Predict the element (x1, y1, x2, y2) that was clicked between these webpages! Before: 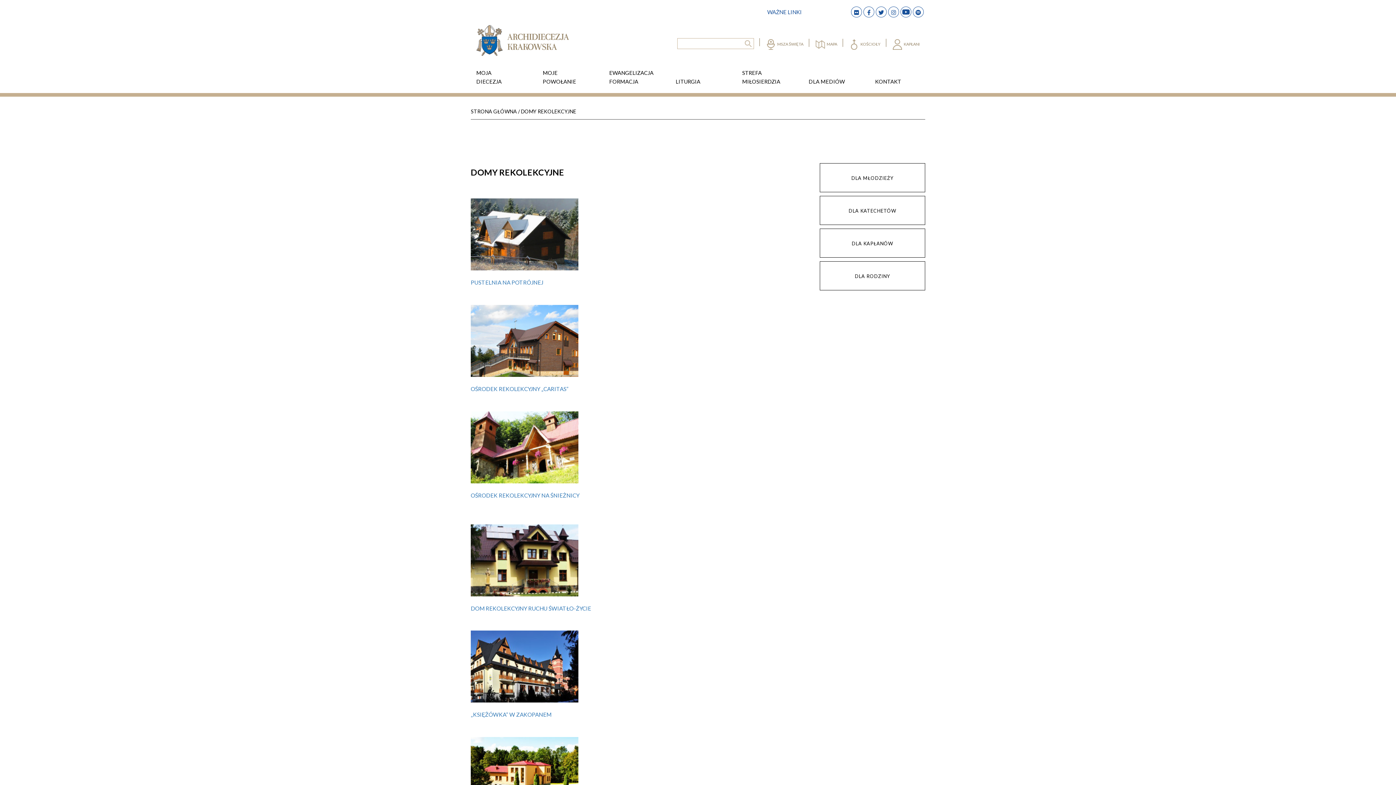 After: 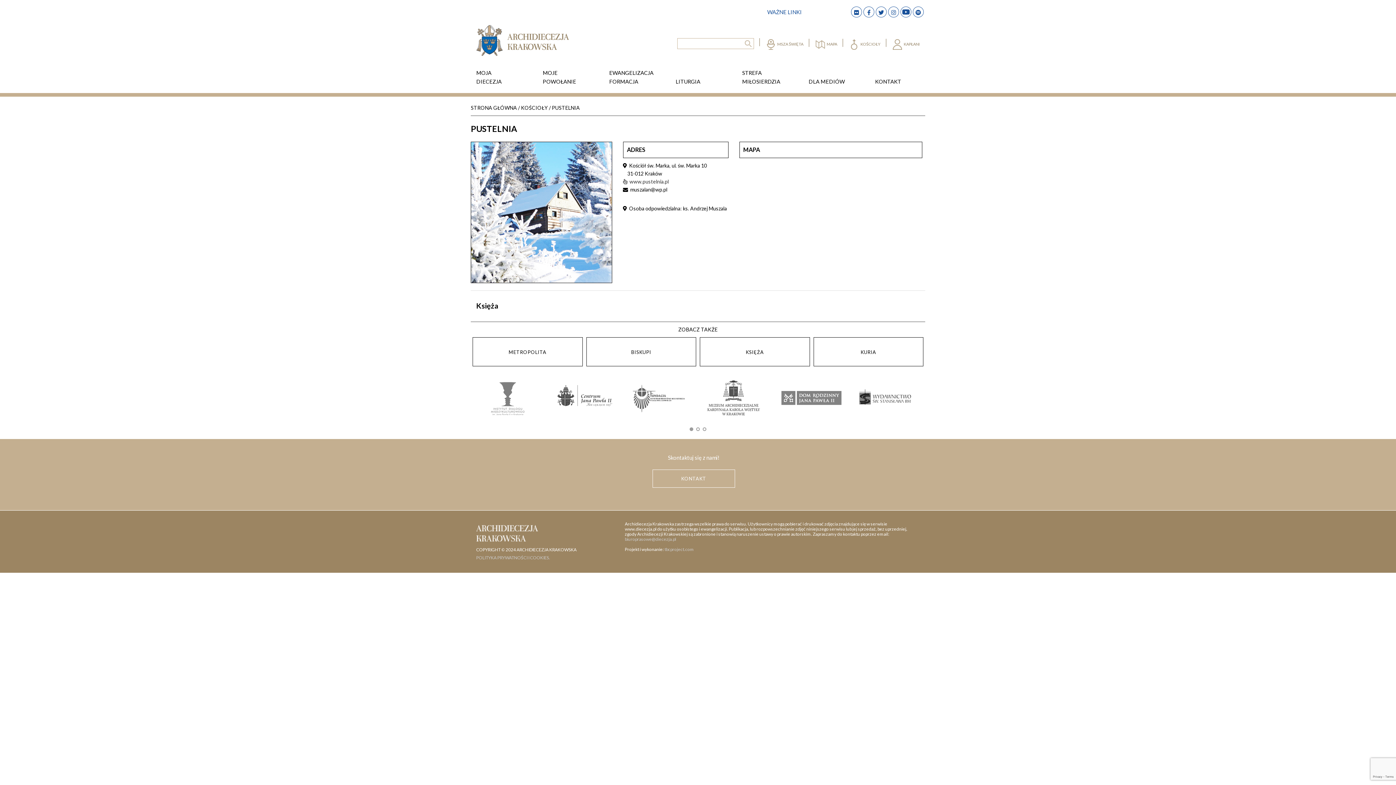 Action: bbox: (470, 233, 585, 239)